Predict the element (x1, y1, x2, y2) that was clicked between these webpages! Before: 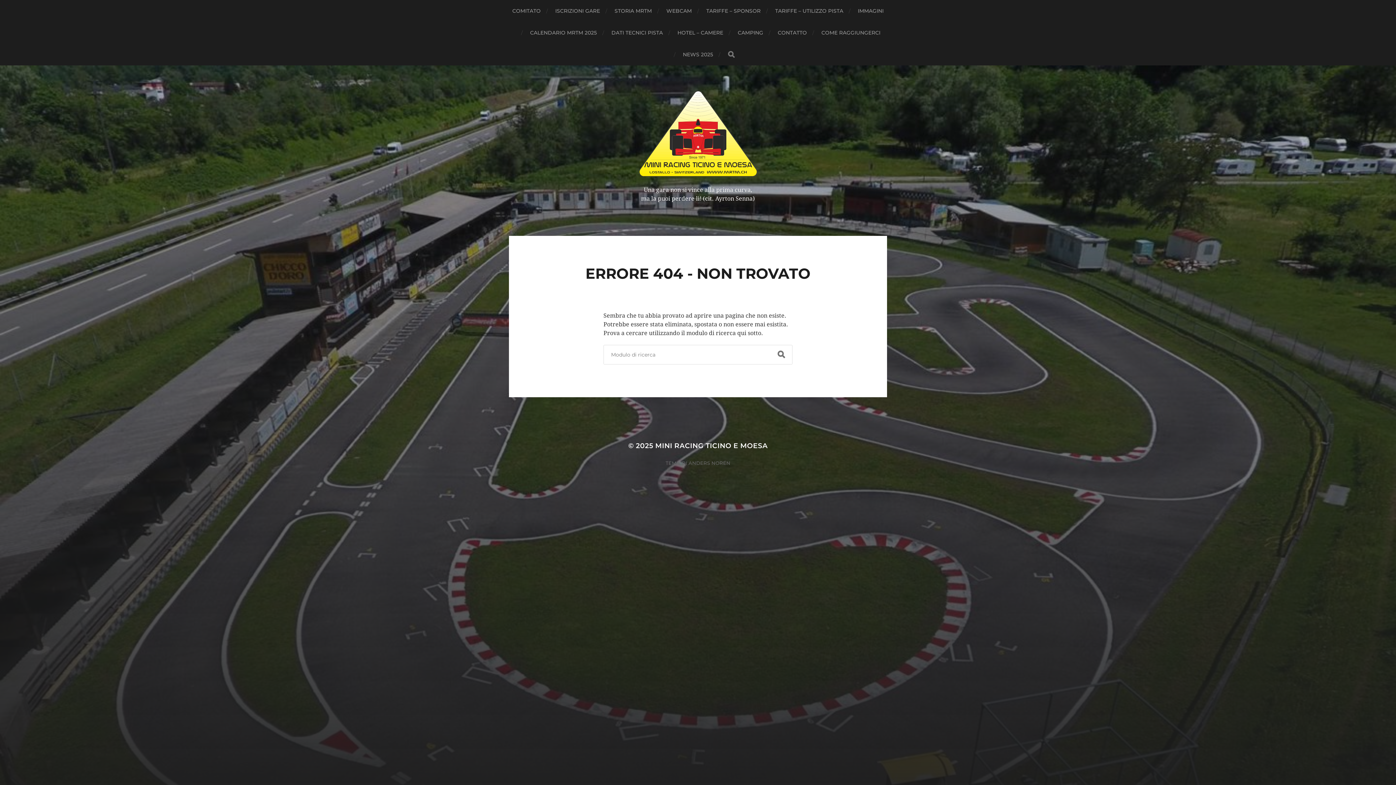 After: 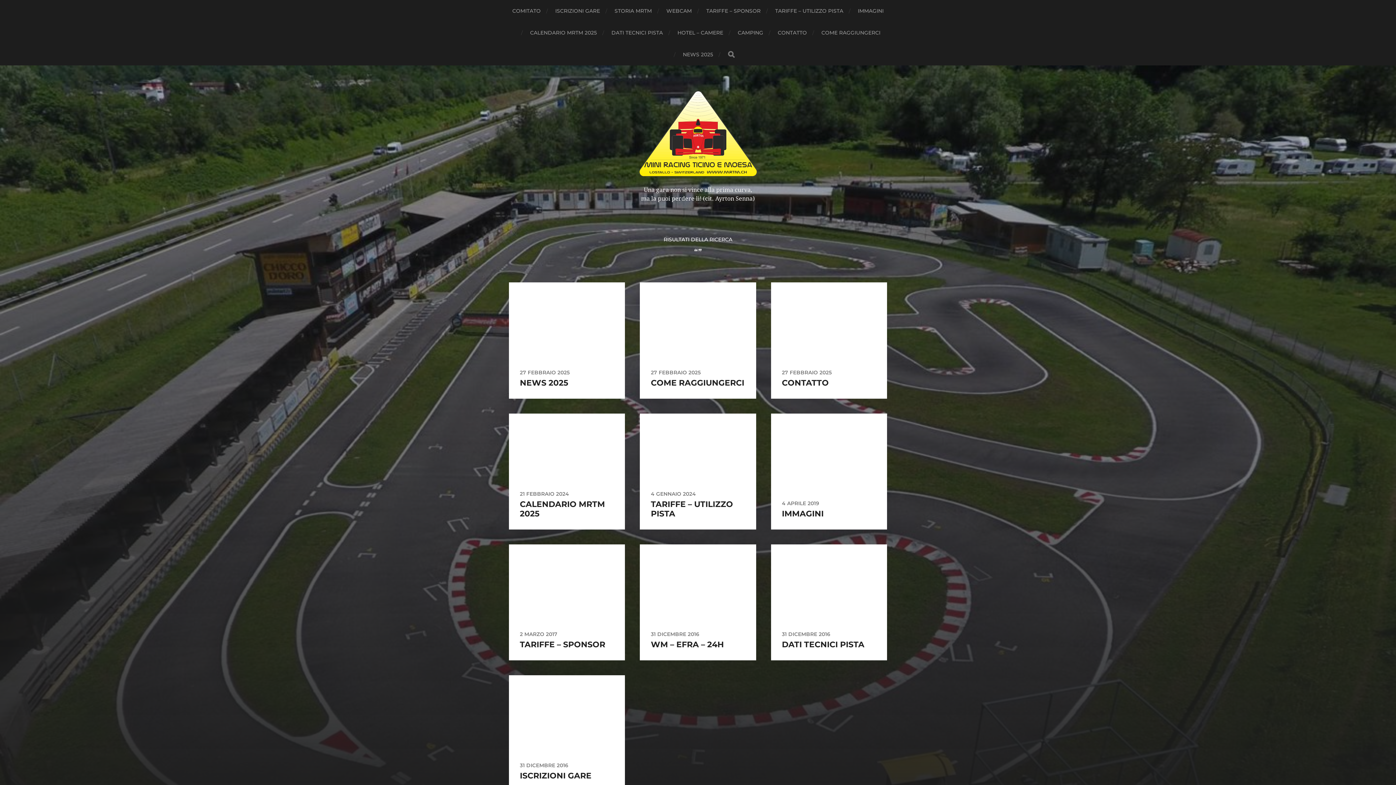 Action: bbox: (770, 345, 792, 364) label: CERCA